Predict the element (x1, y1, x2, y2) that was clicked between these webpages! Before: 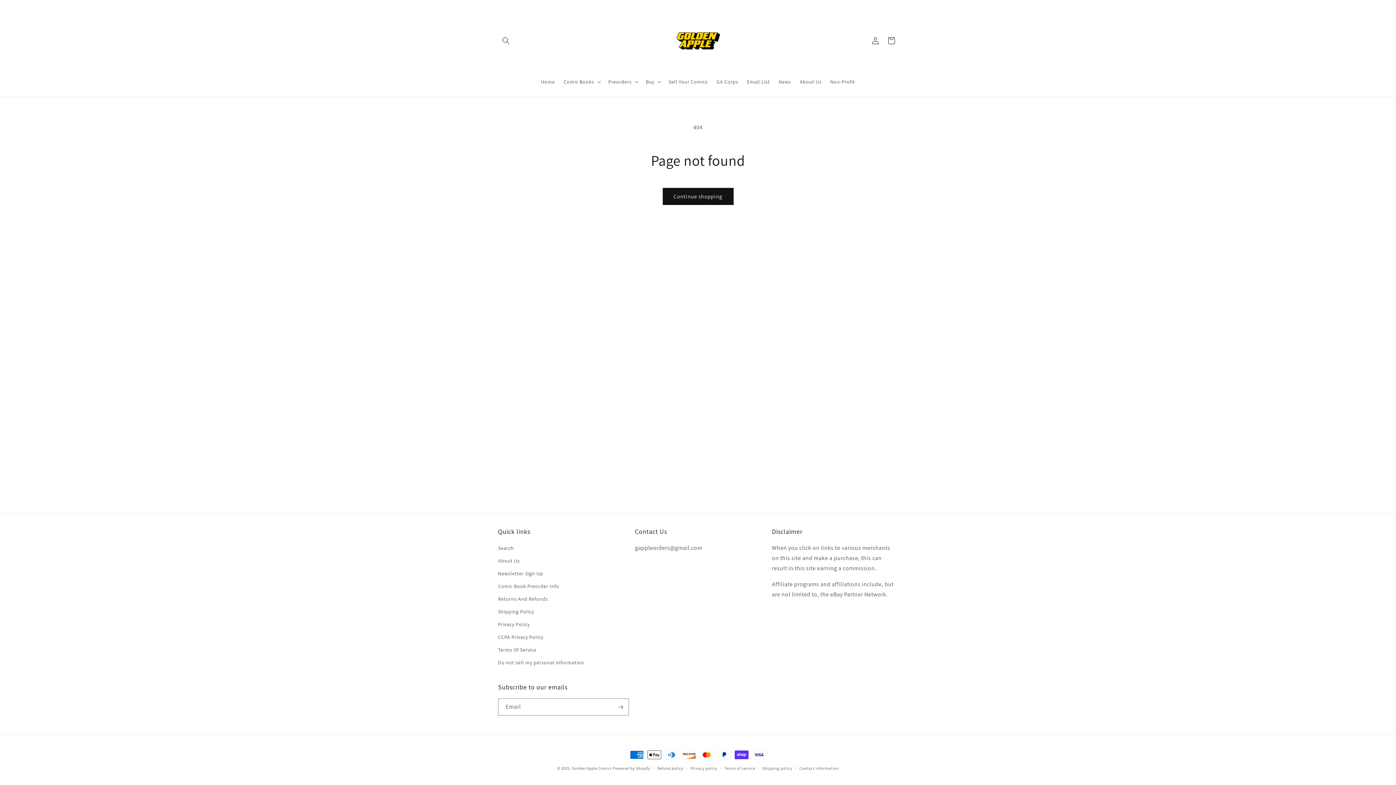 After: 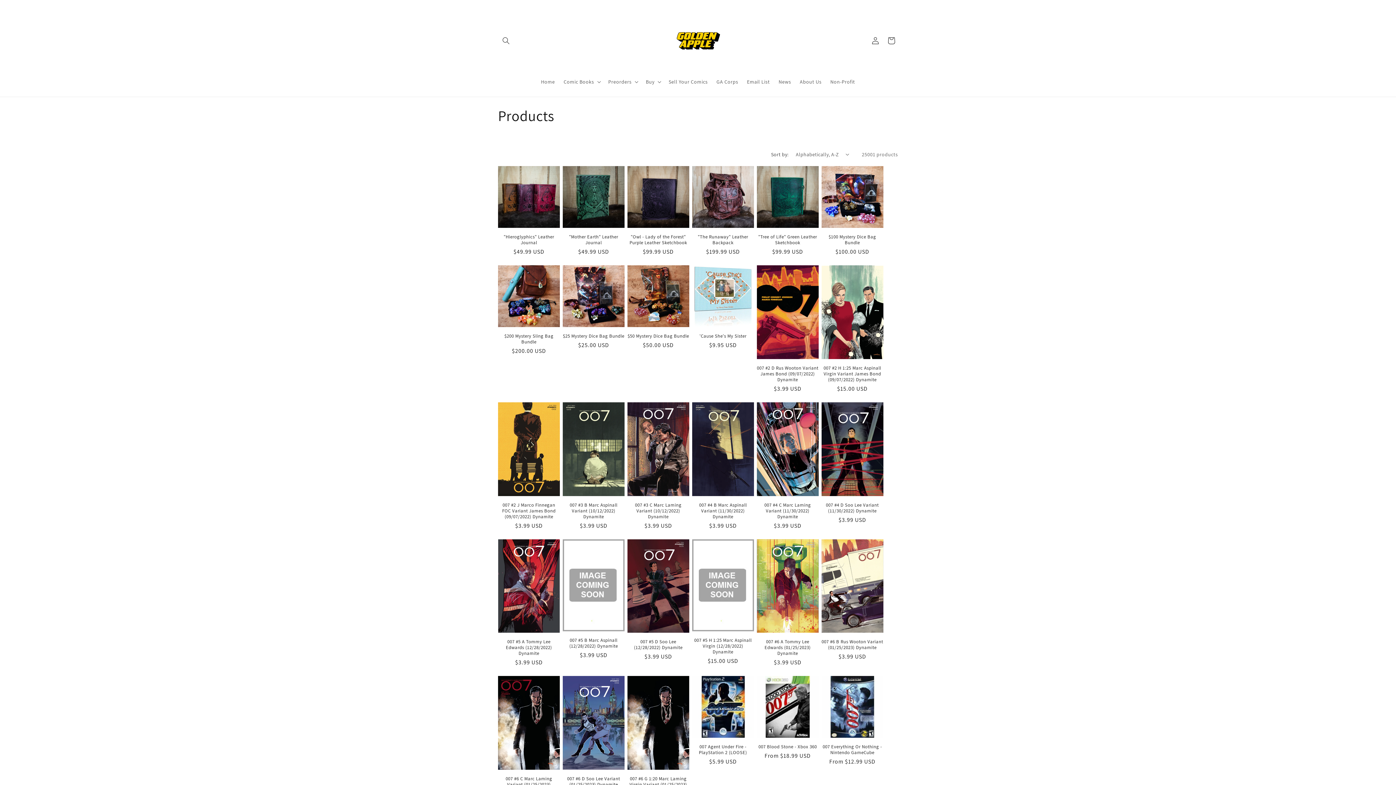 Action: bbox: (662, 188, 733, 205) label: Continue shopping